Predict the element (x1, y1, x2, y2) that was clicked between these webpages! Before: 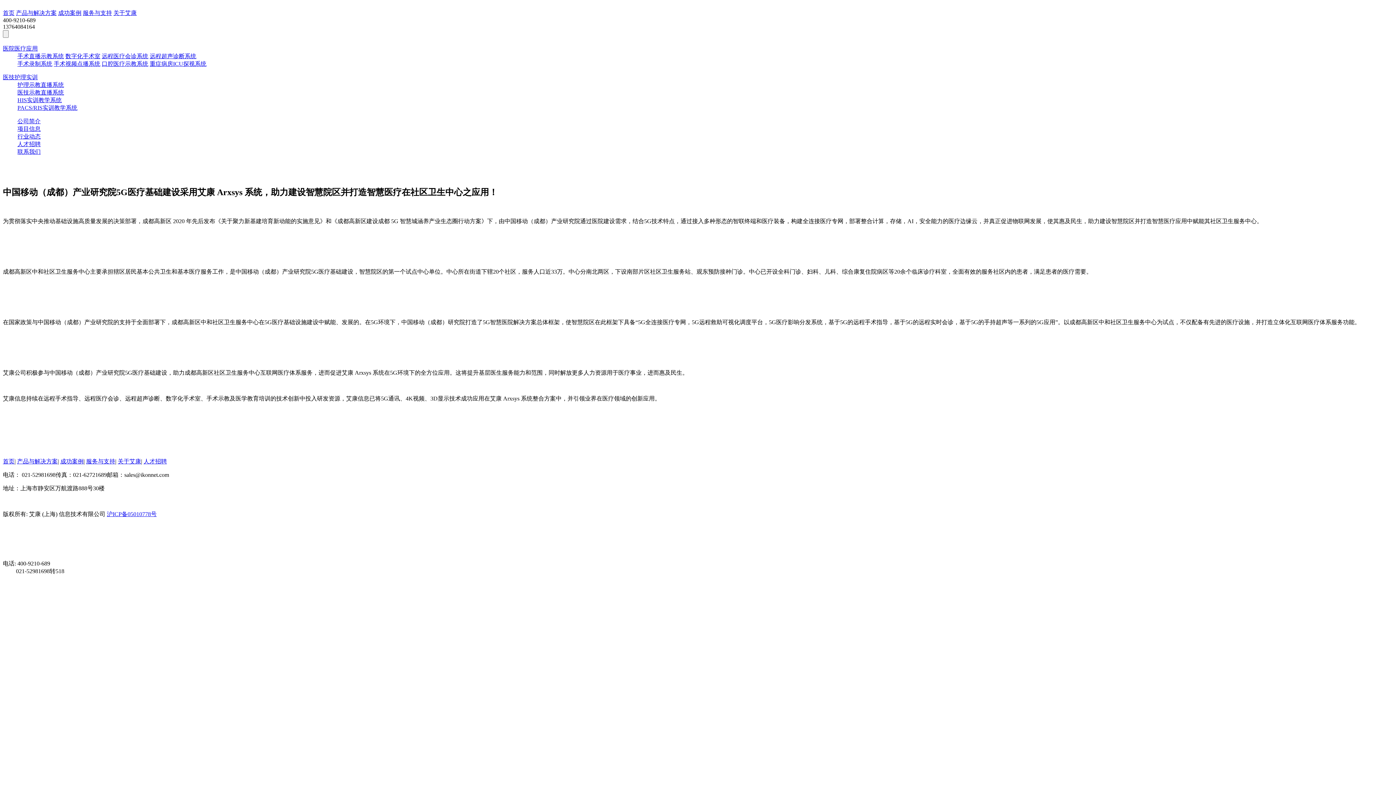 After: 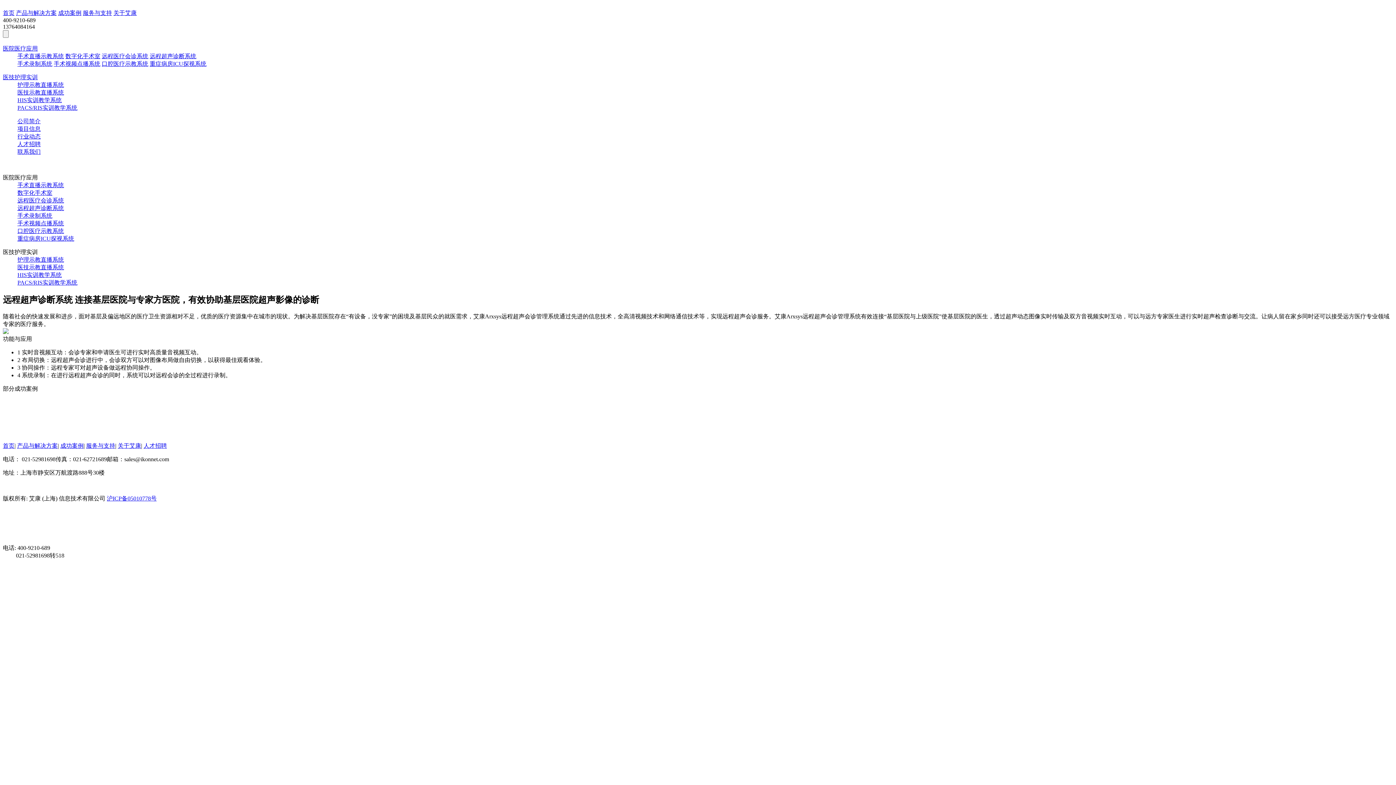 Action: bbox: (149, 53, 196, 59) label: 远程超声诊断系统